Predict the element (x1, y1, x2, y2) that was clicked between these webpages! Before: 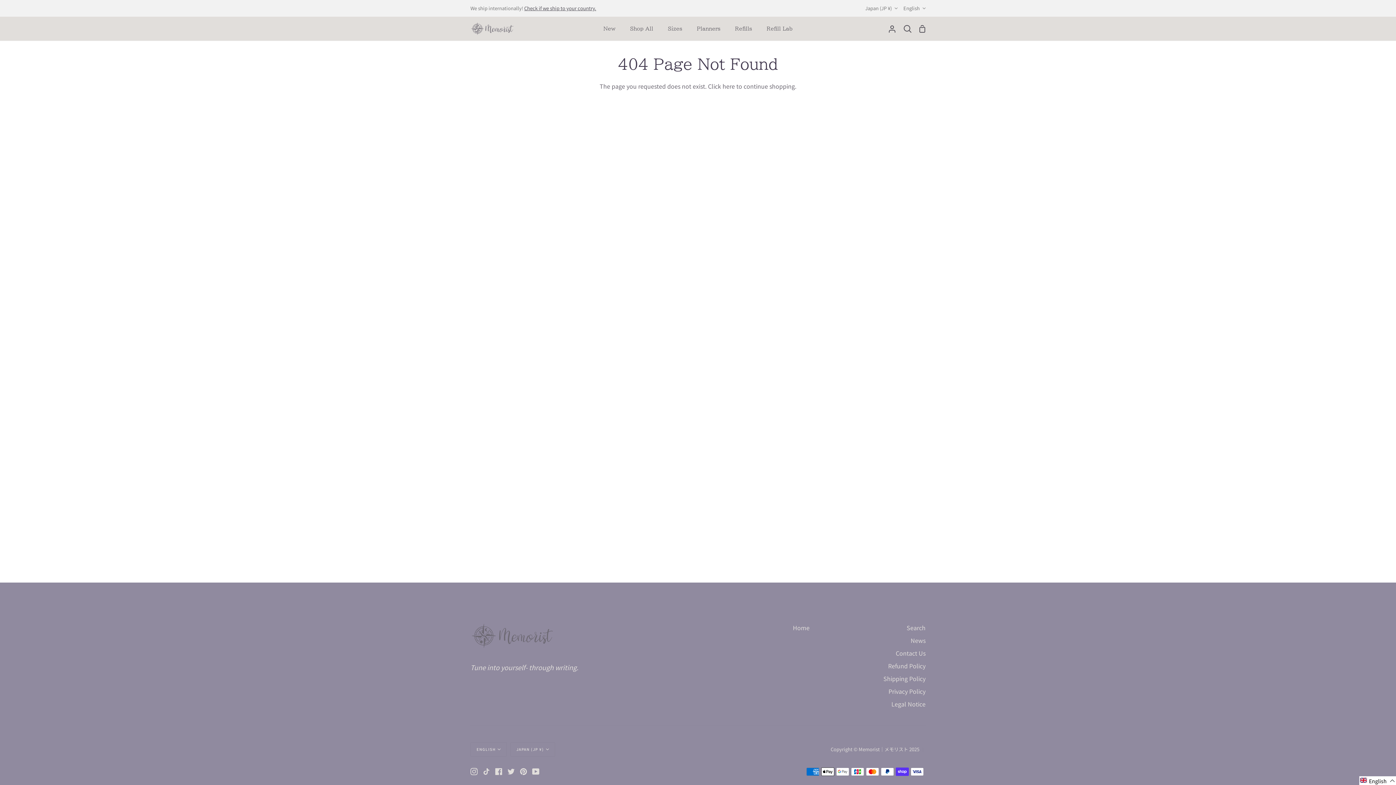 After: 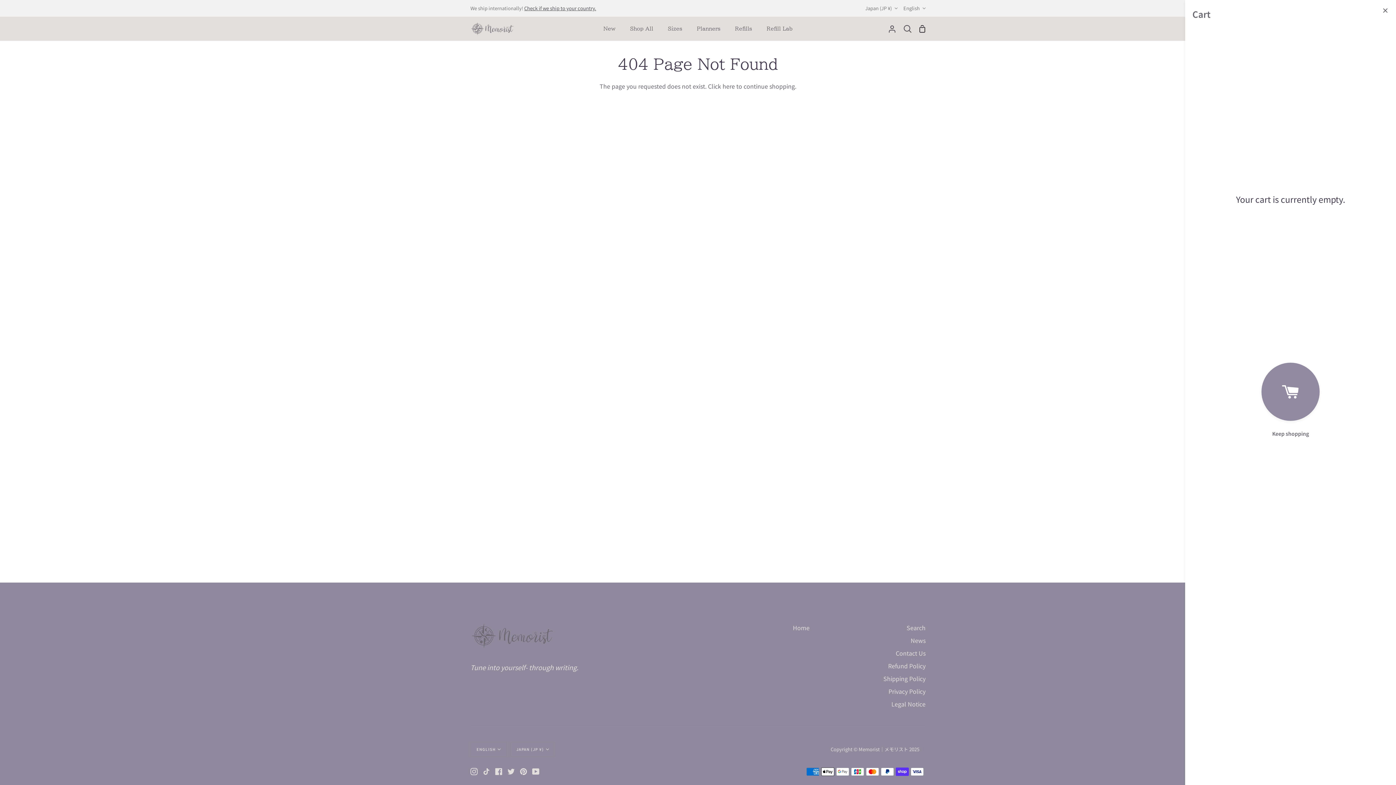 Action: bbox: (915, 16, 929, 40) label: Shopping Cart